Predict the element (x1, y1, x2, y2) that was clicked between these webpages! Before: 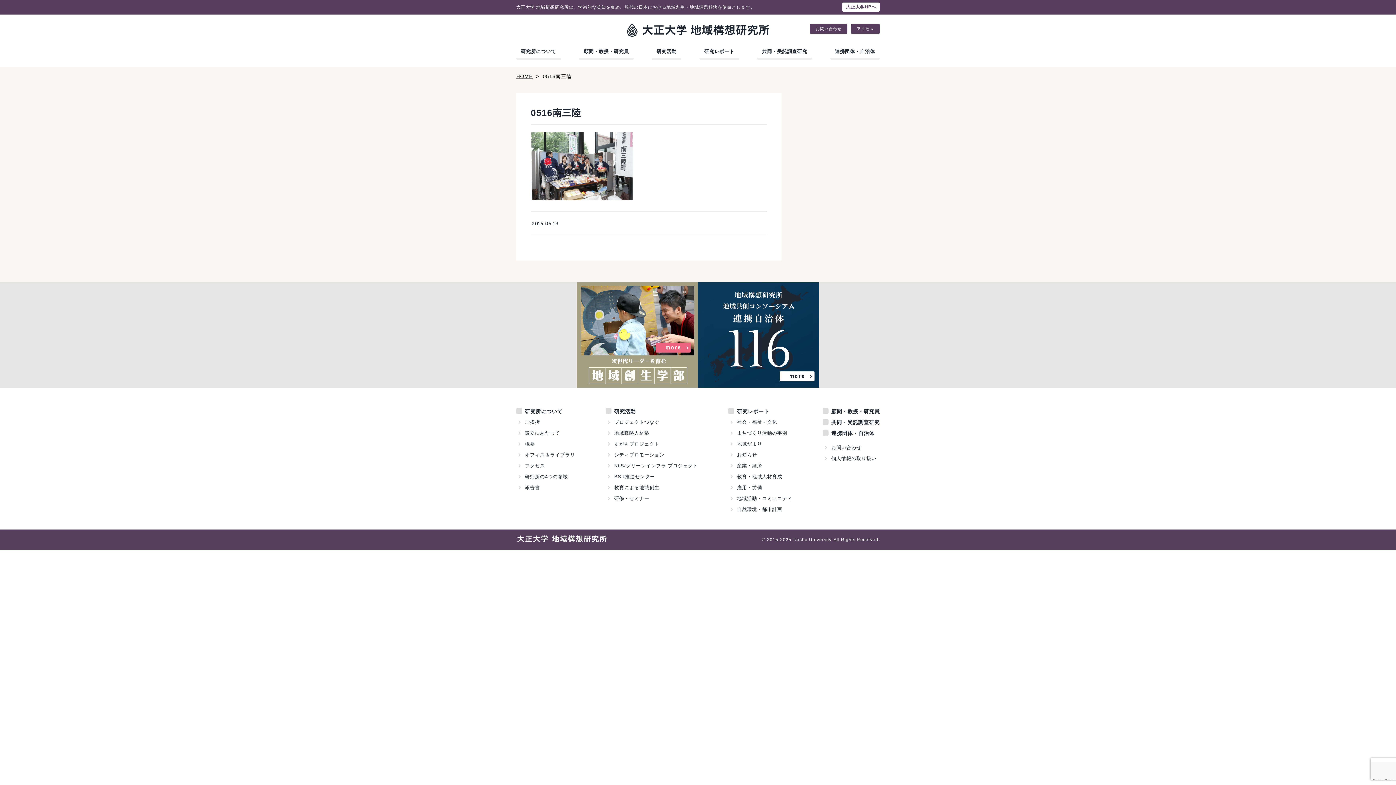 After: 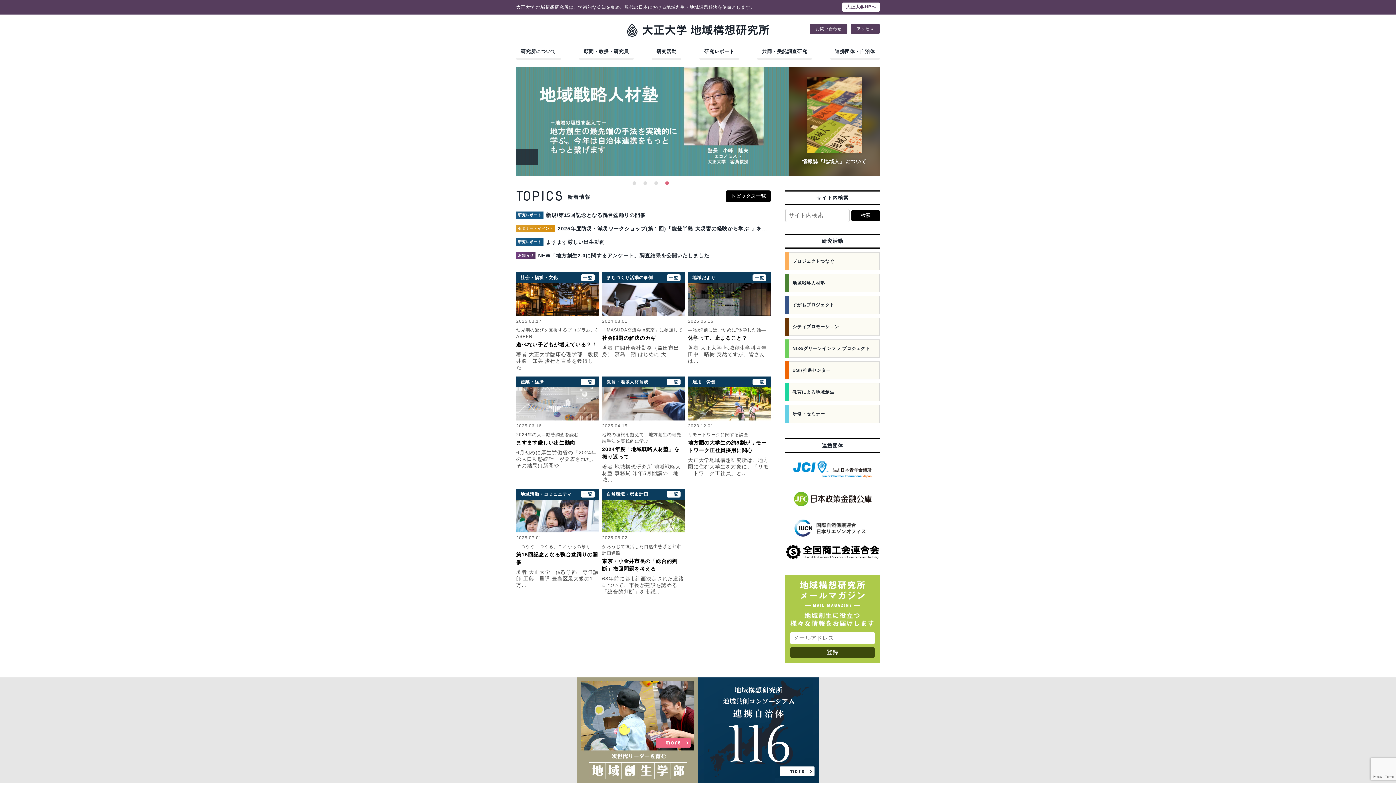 Action: bbox: (626, 35, 769, 41)